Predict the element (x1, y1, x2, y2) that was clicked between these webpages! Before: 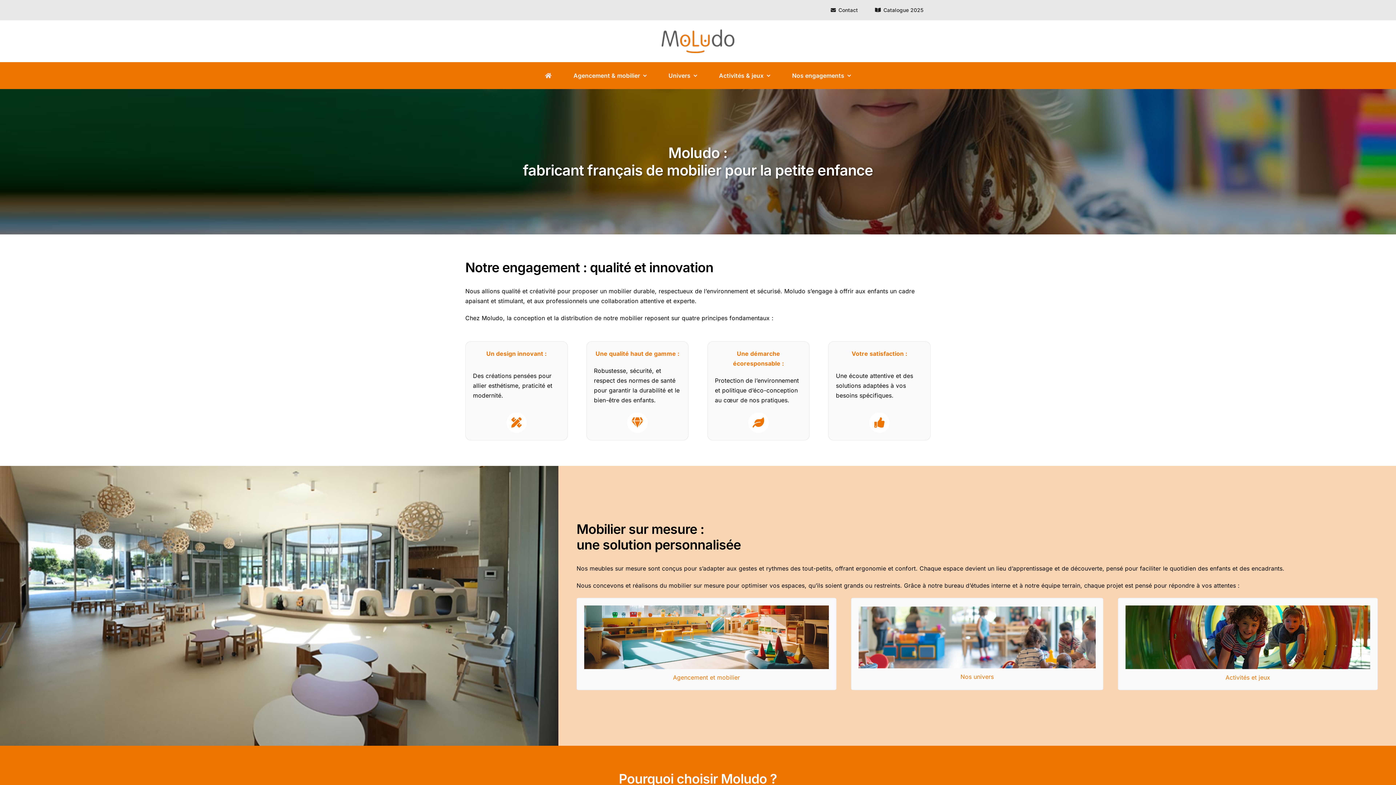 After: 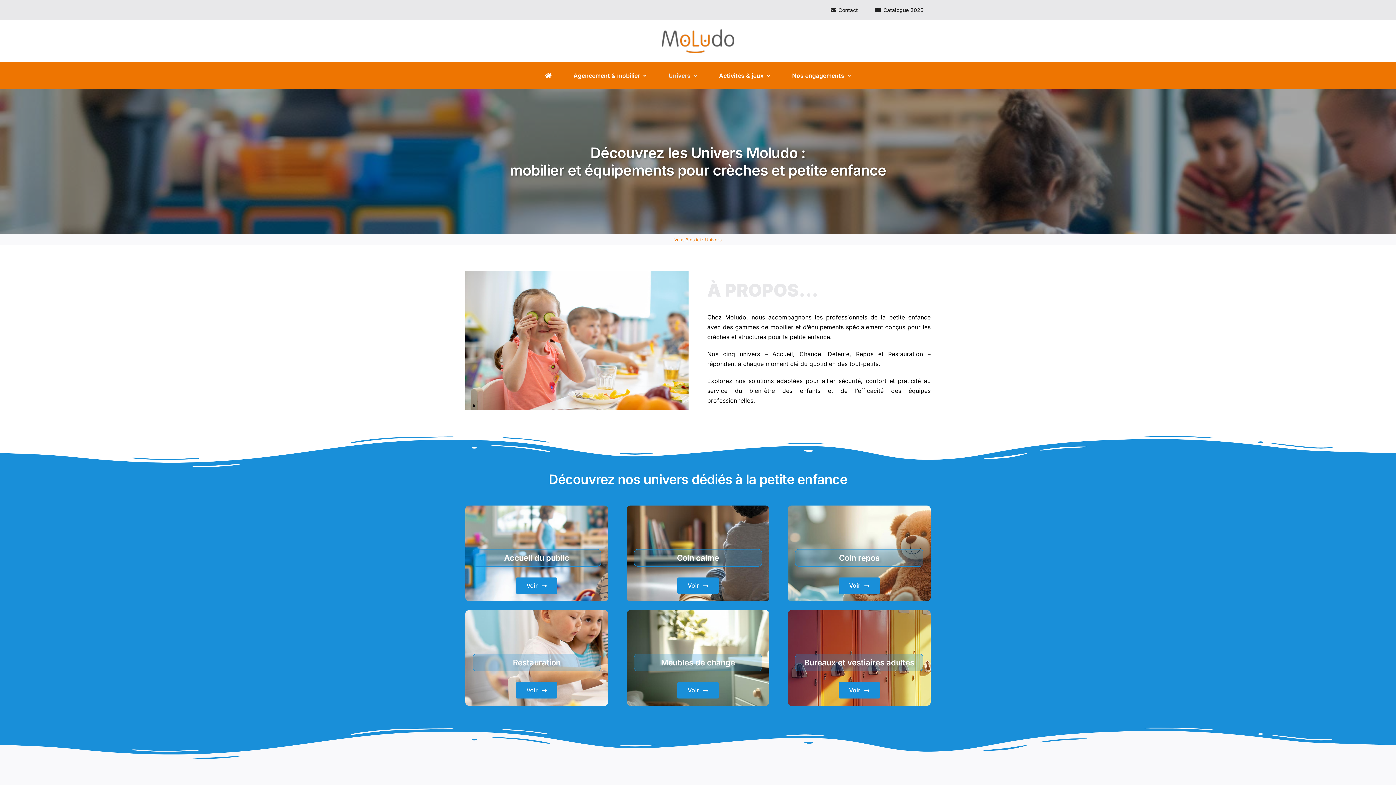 Action: label: Univers bbox: (657, 72, 708, 78)